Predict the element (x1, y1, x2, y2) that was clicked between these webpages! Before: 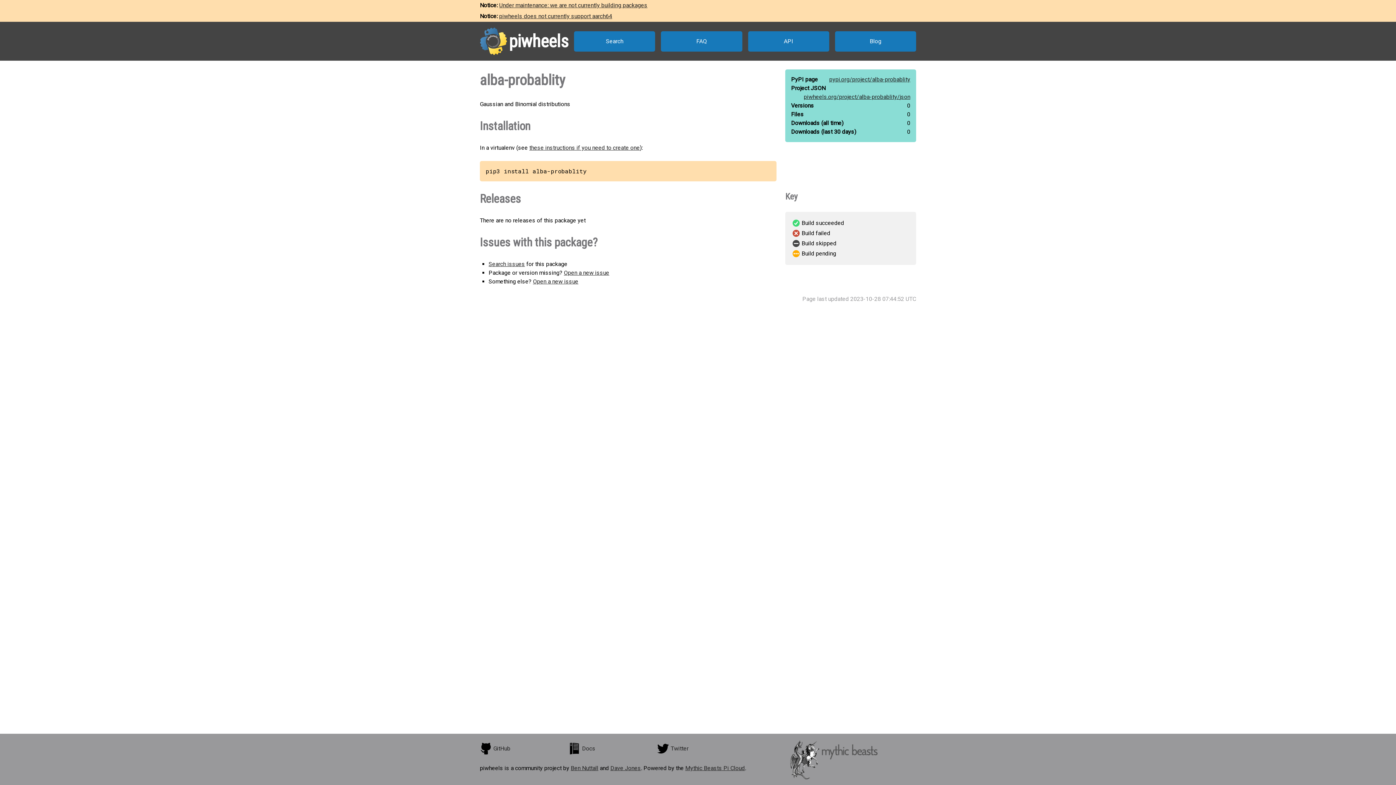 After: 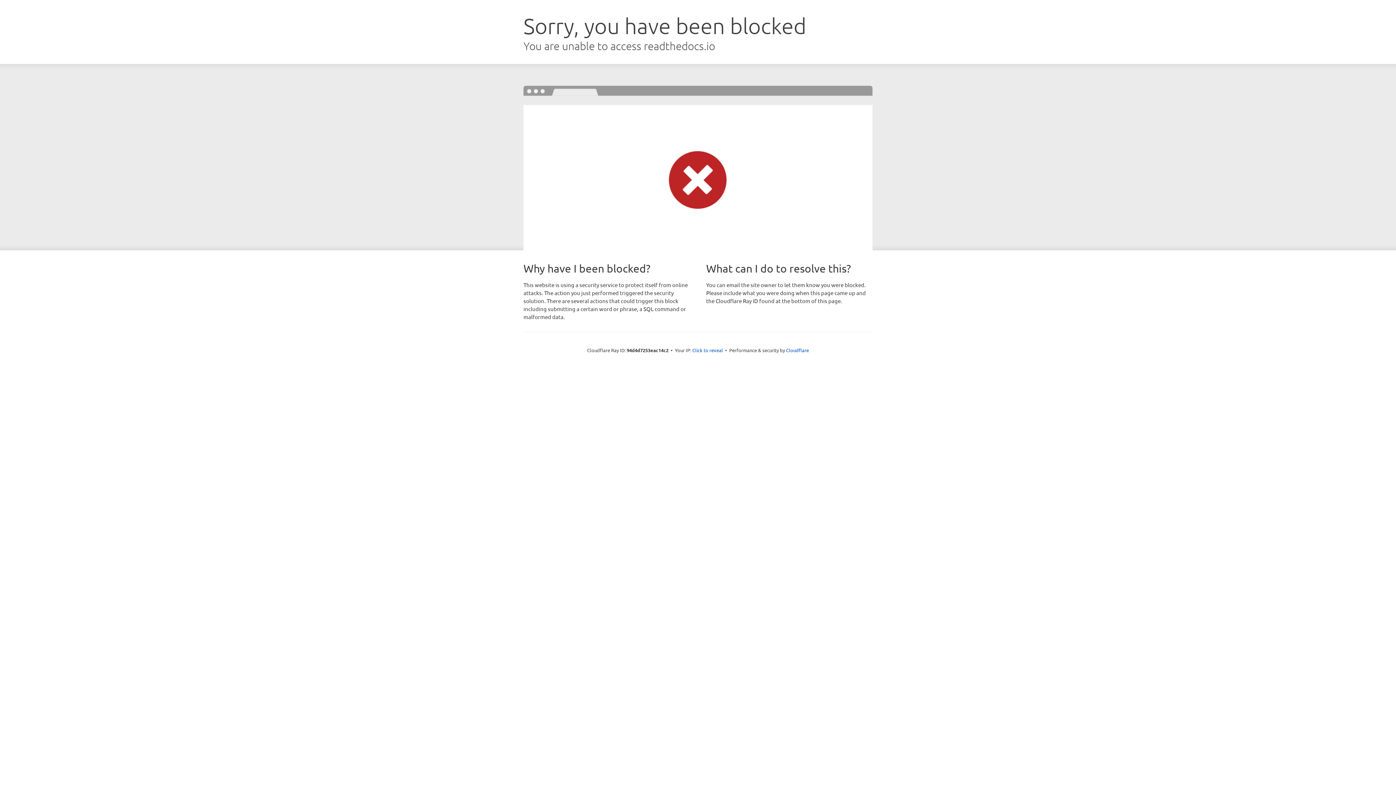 Action: label: Docs bbox: (568, 740, 657, 758)